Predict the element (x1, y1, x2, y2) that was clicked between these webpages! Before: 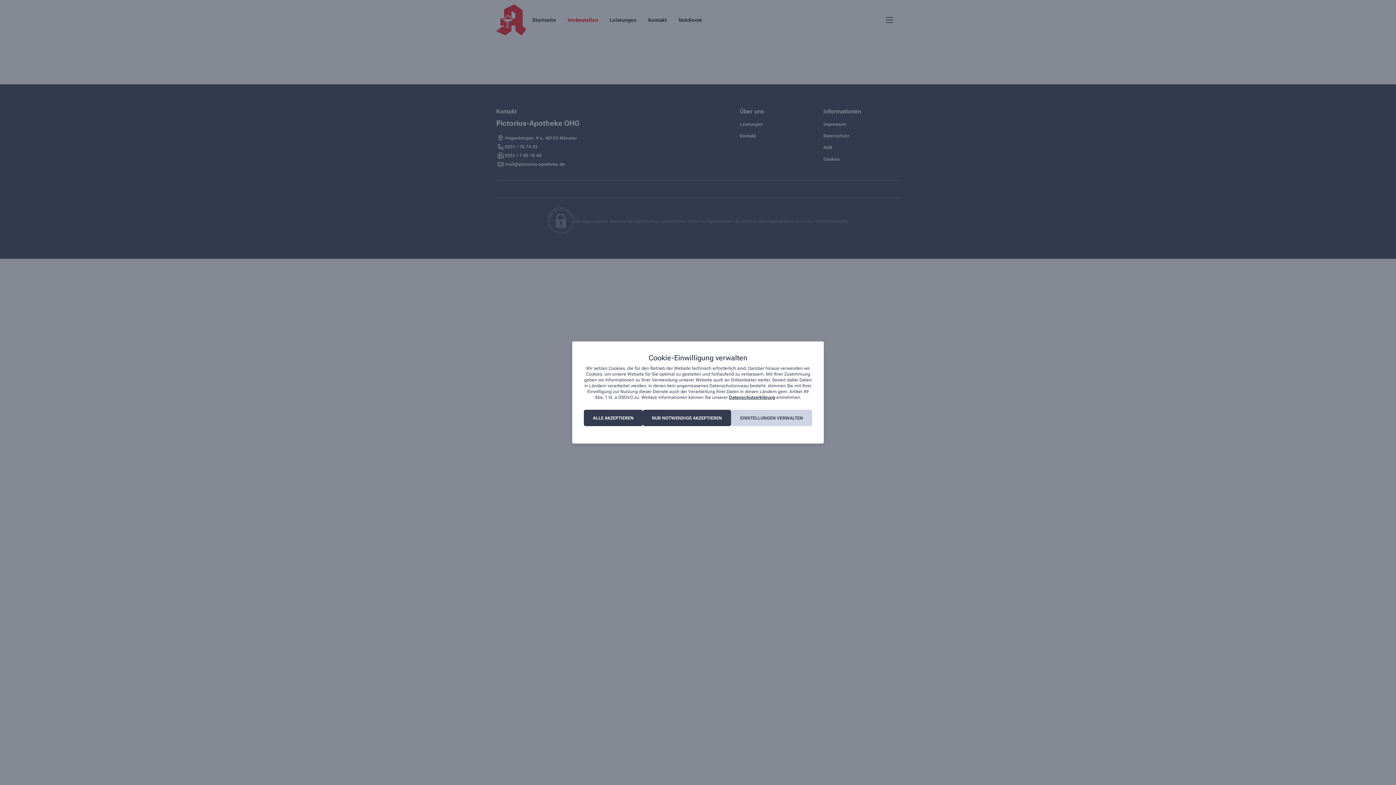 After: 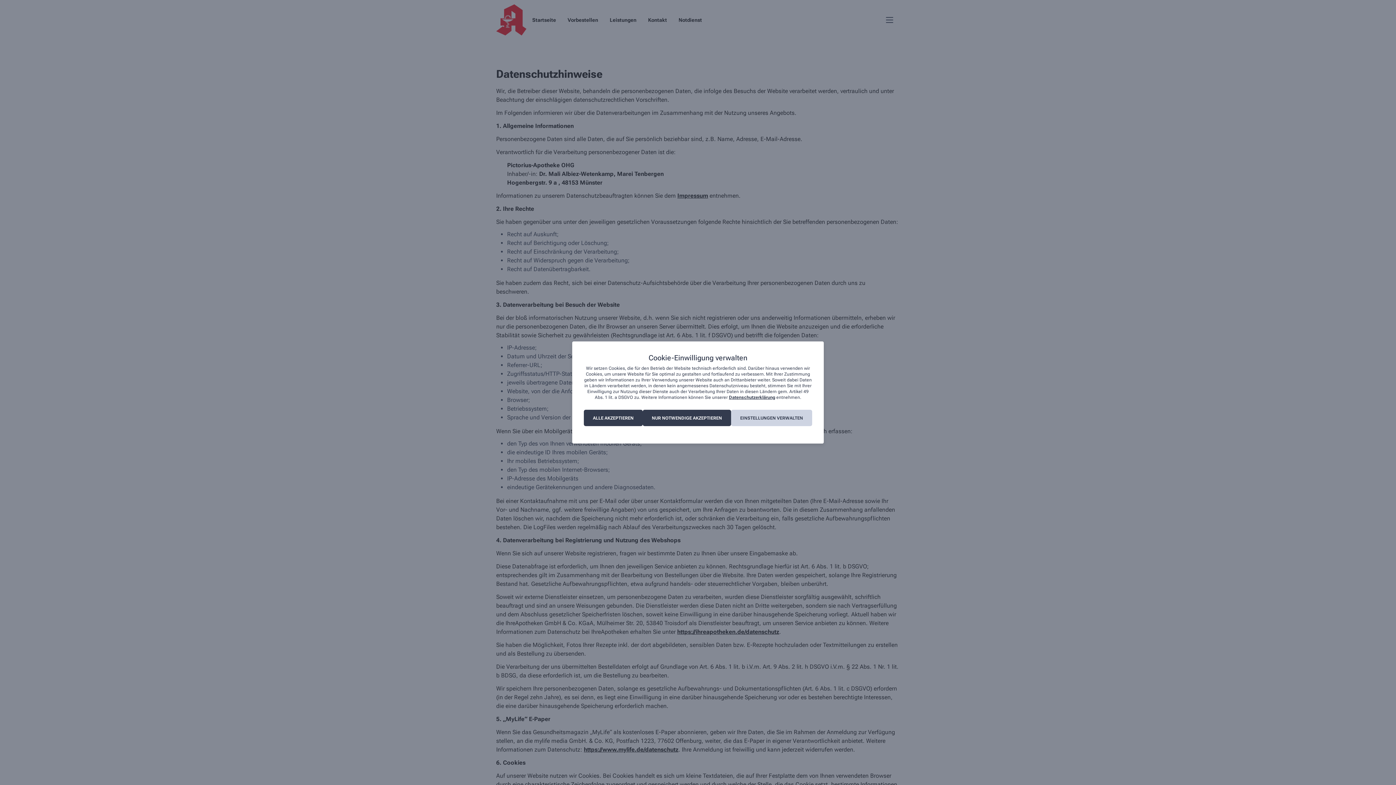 Action: bbox: (729, 395, 775, 400) label: Datenschutzerklärung